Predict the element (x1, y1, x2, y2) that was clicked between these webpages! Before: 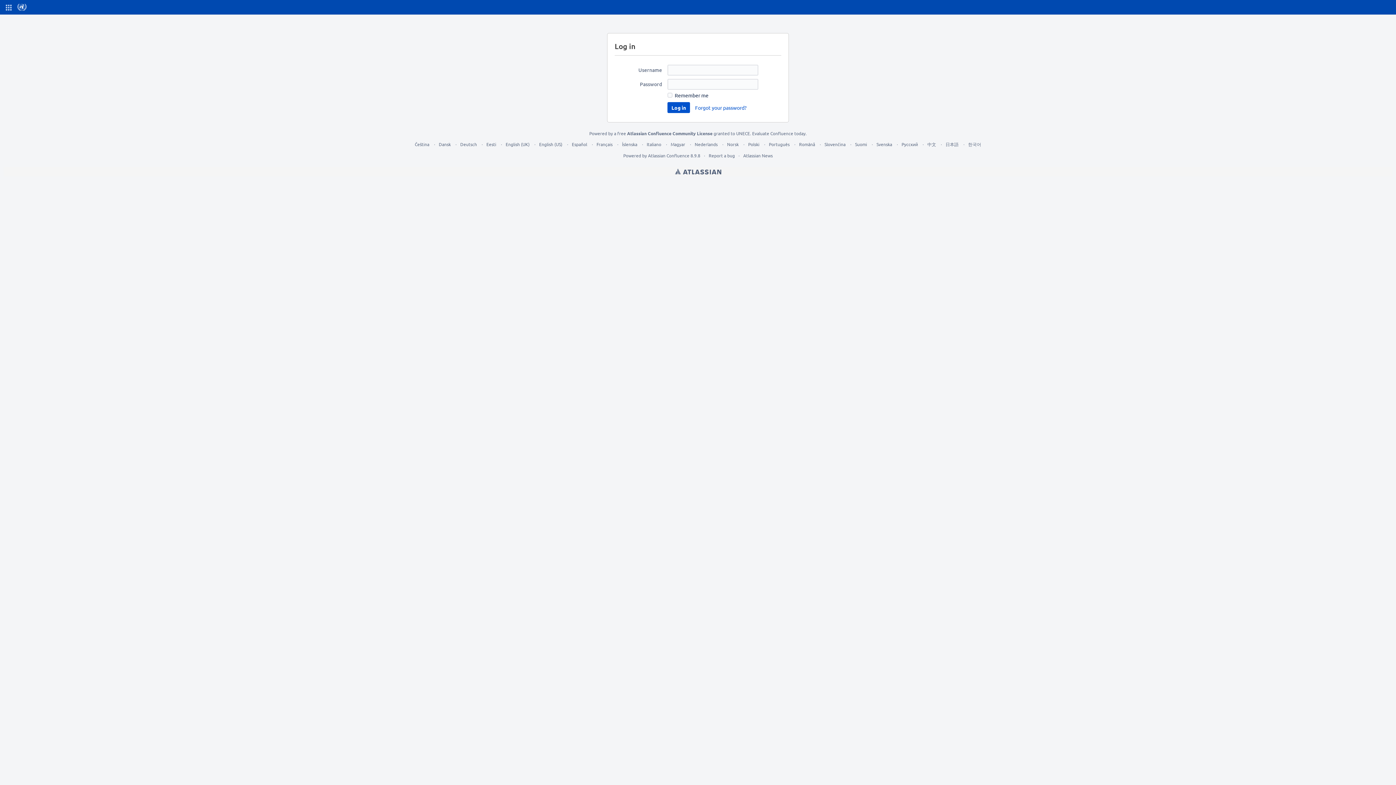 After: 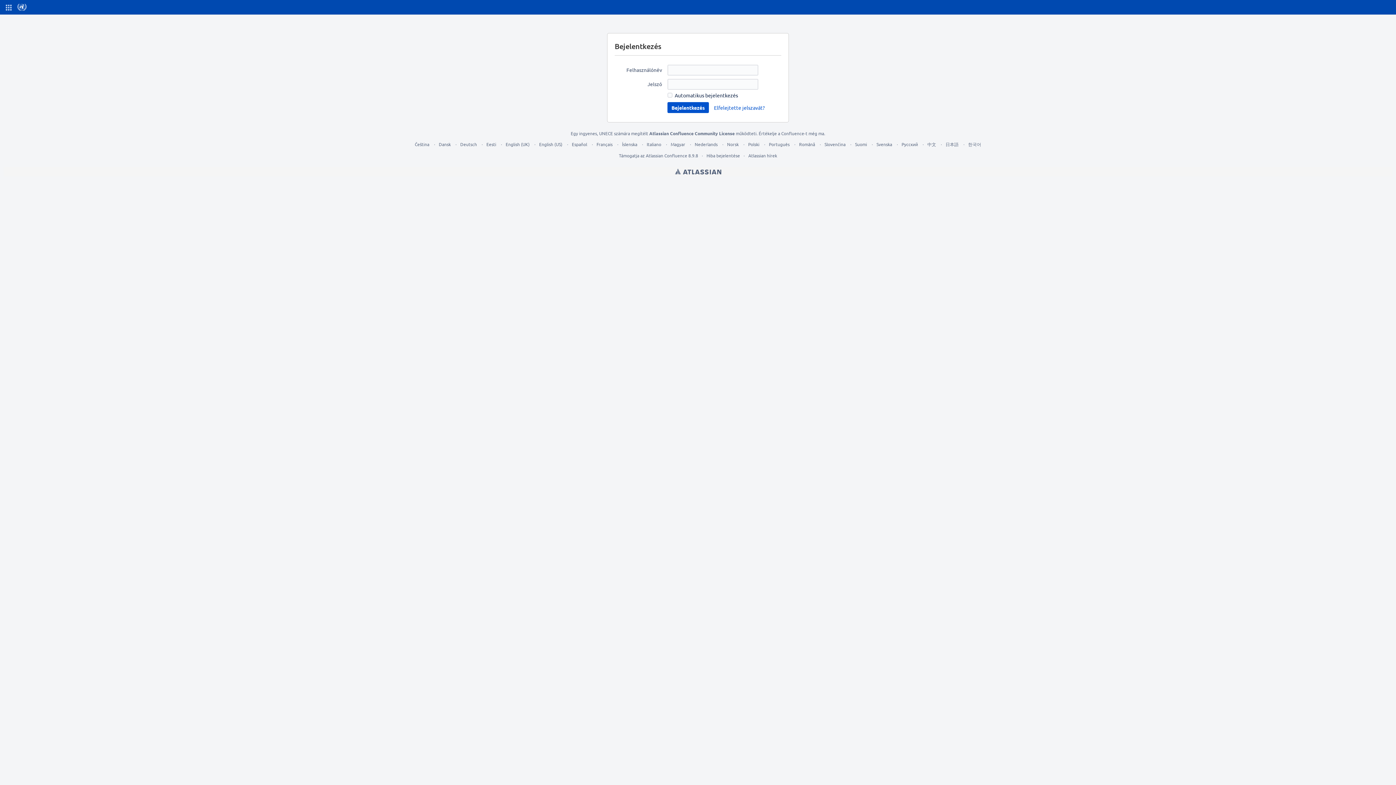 Action: bbox: (670, 141, 685, 147) label: Magyar